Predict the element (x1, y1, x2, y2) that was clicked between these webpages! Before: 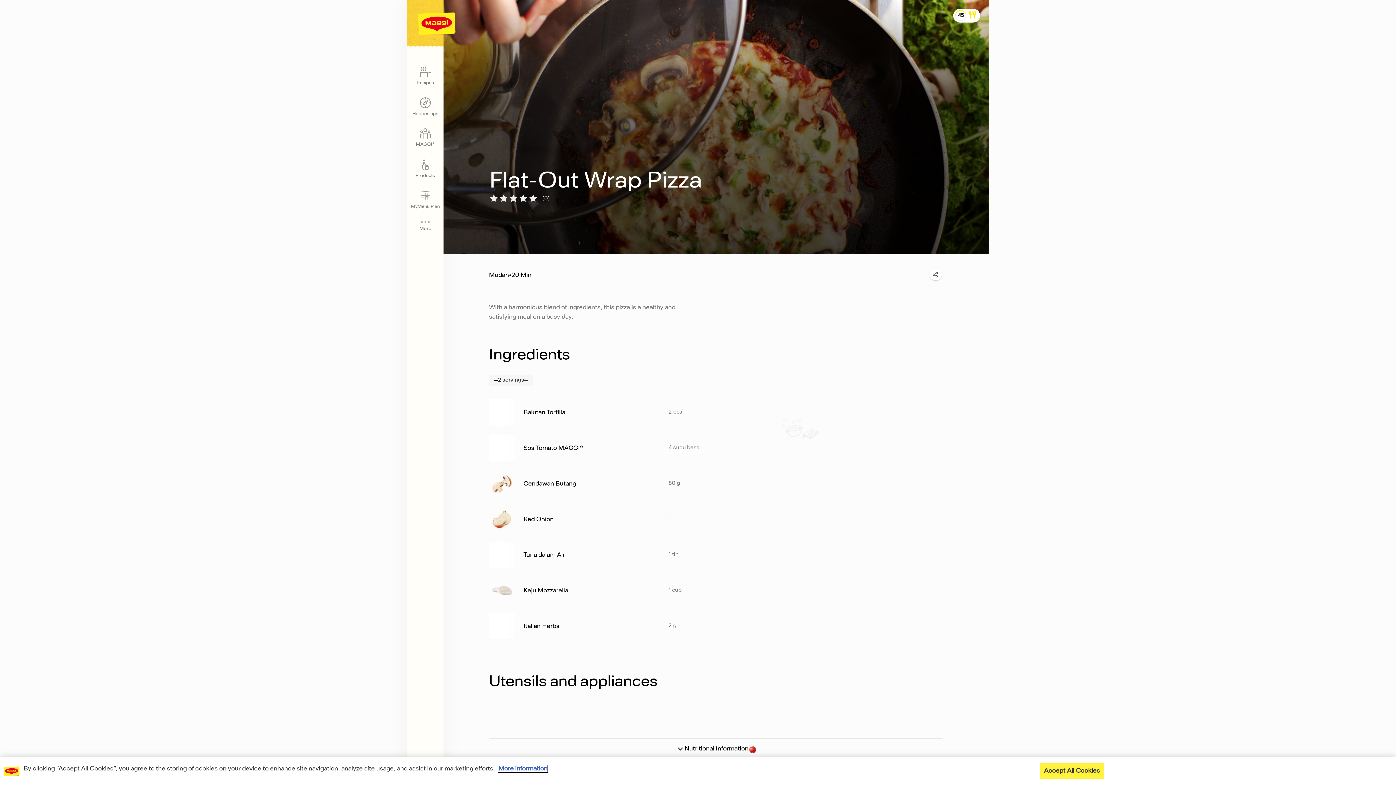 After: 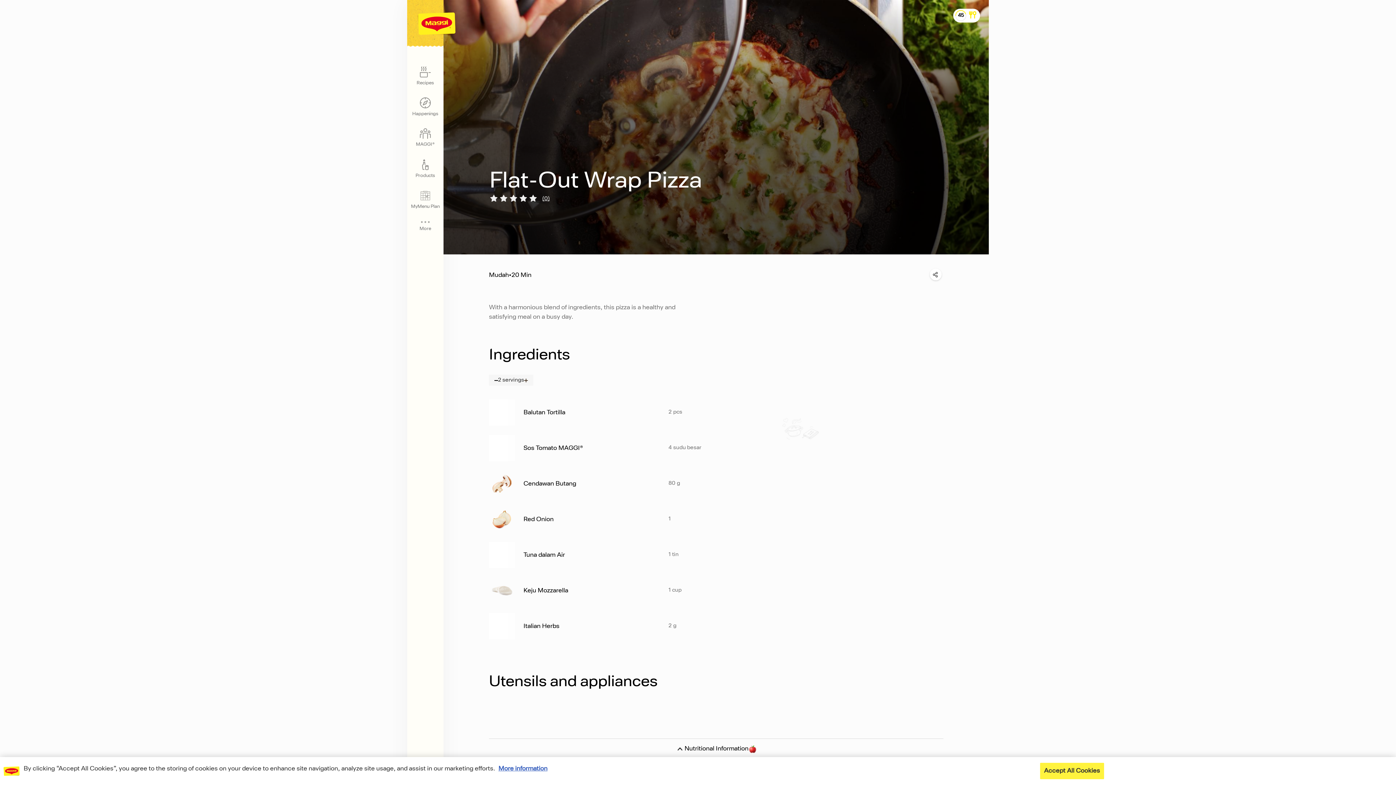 Action: label: Nutritional Information bbox: (675, 744, 756, 753)